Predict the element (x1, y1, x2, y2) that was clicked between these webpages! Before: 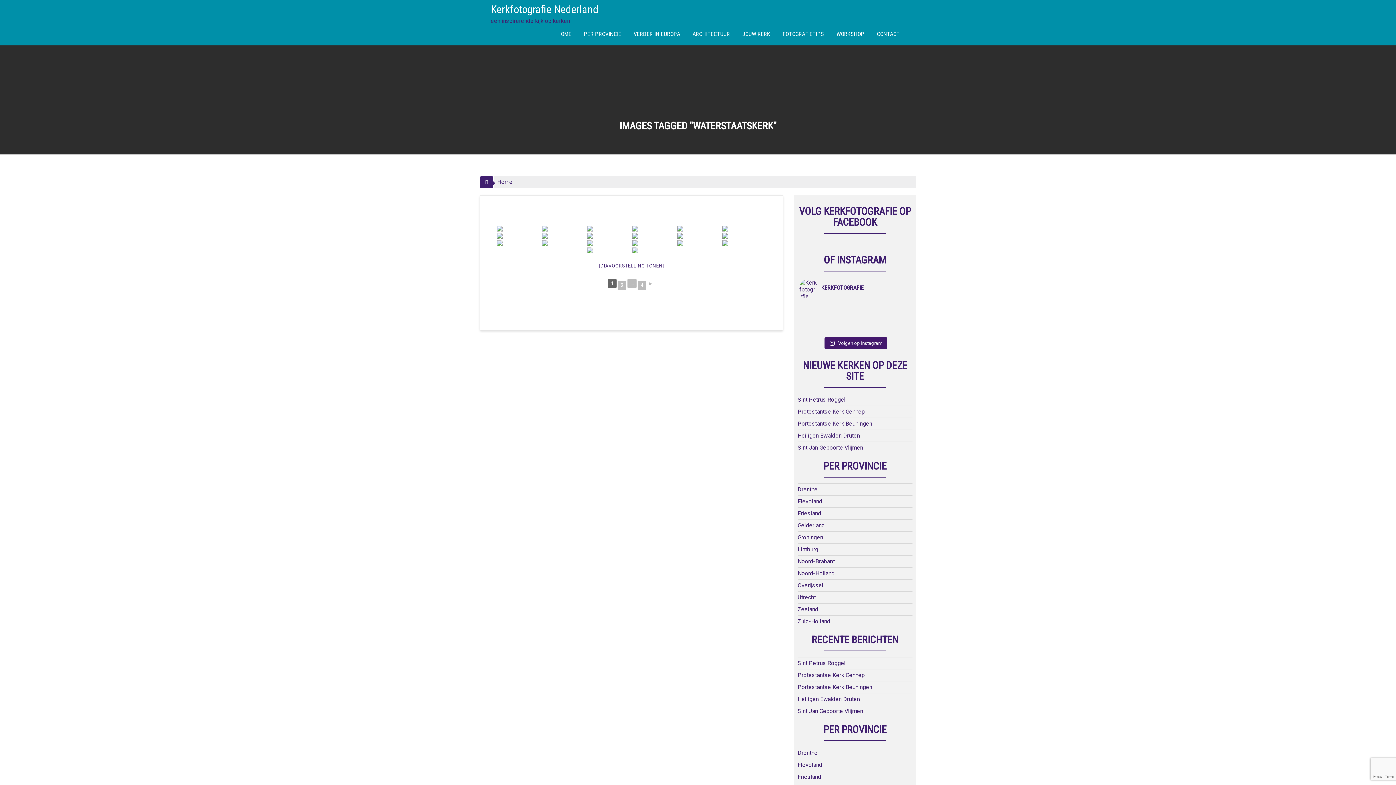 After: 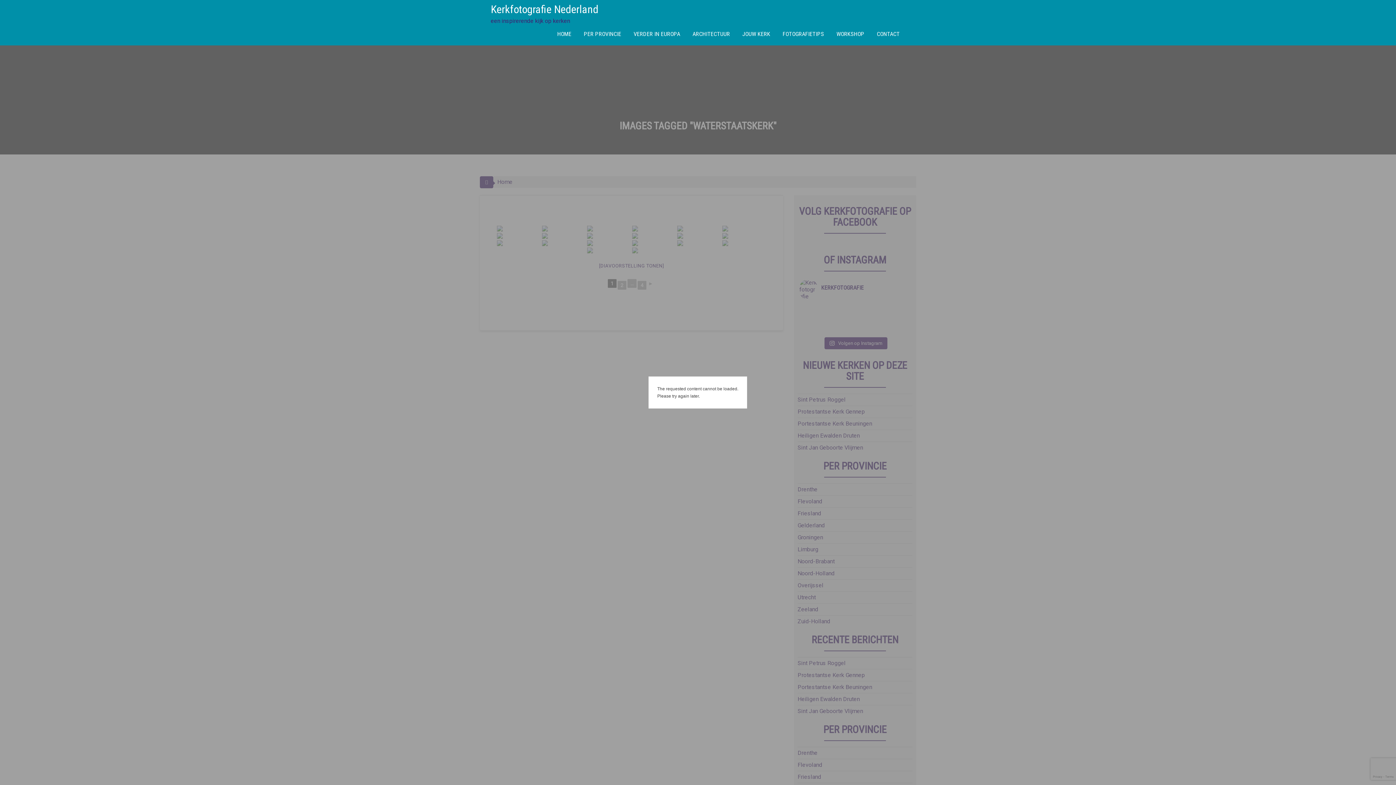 Action: bbox: (722, 240, 766, 246)